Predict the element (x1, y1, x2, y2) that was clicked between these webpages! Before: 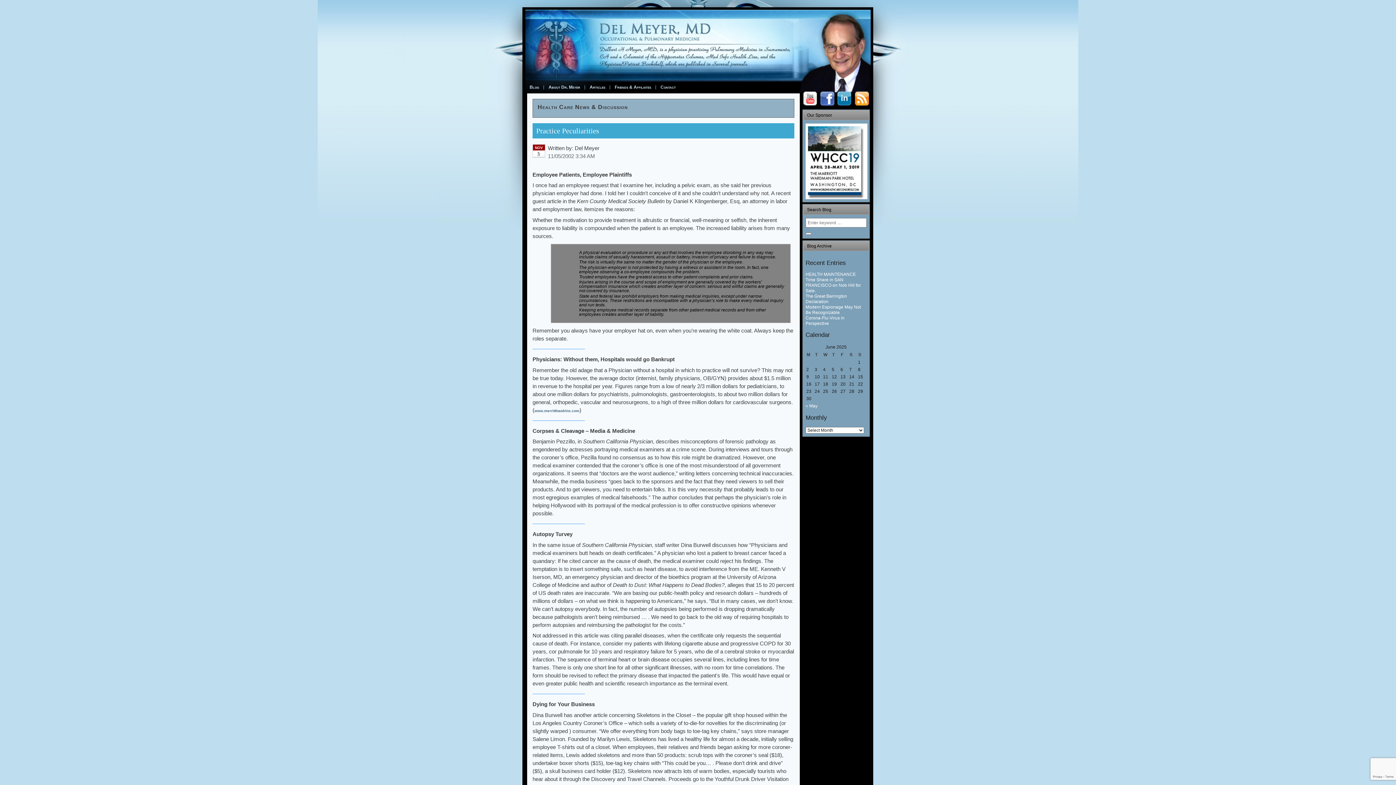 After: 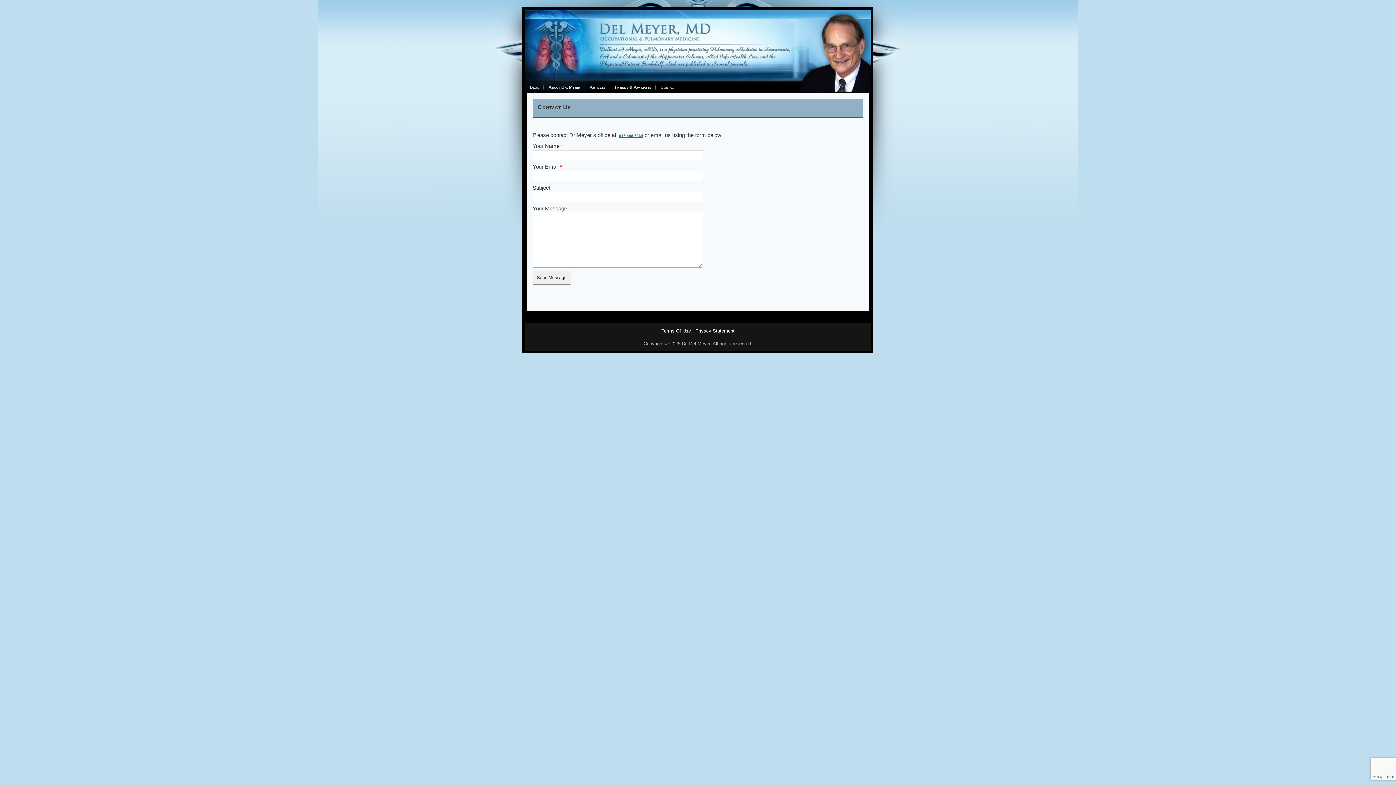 Action: bbox: (656, 82, 680, 92) label: Contact